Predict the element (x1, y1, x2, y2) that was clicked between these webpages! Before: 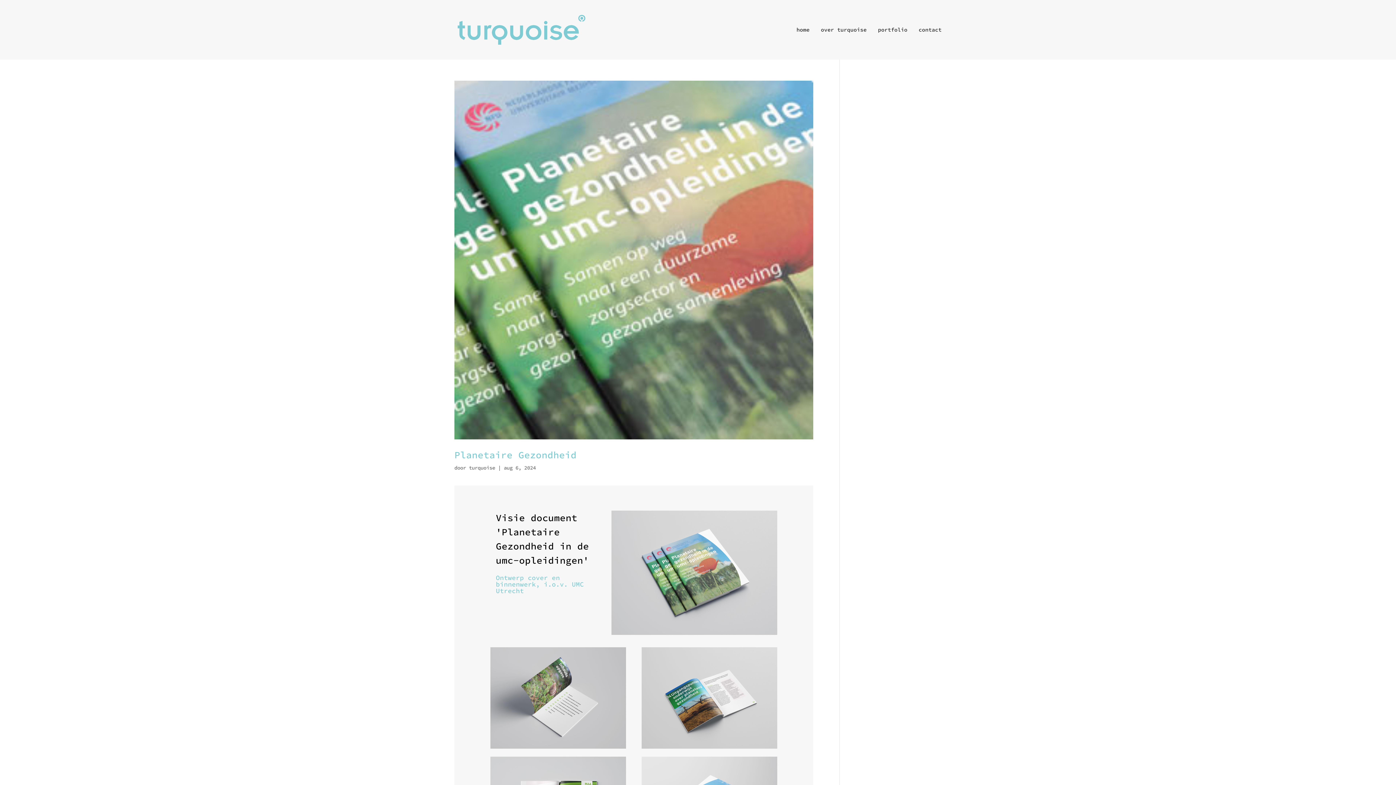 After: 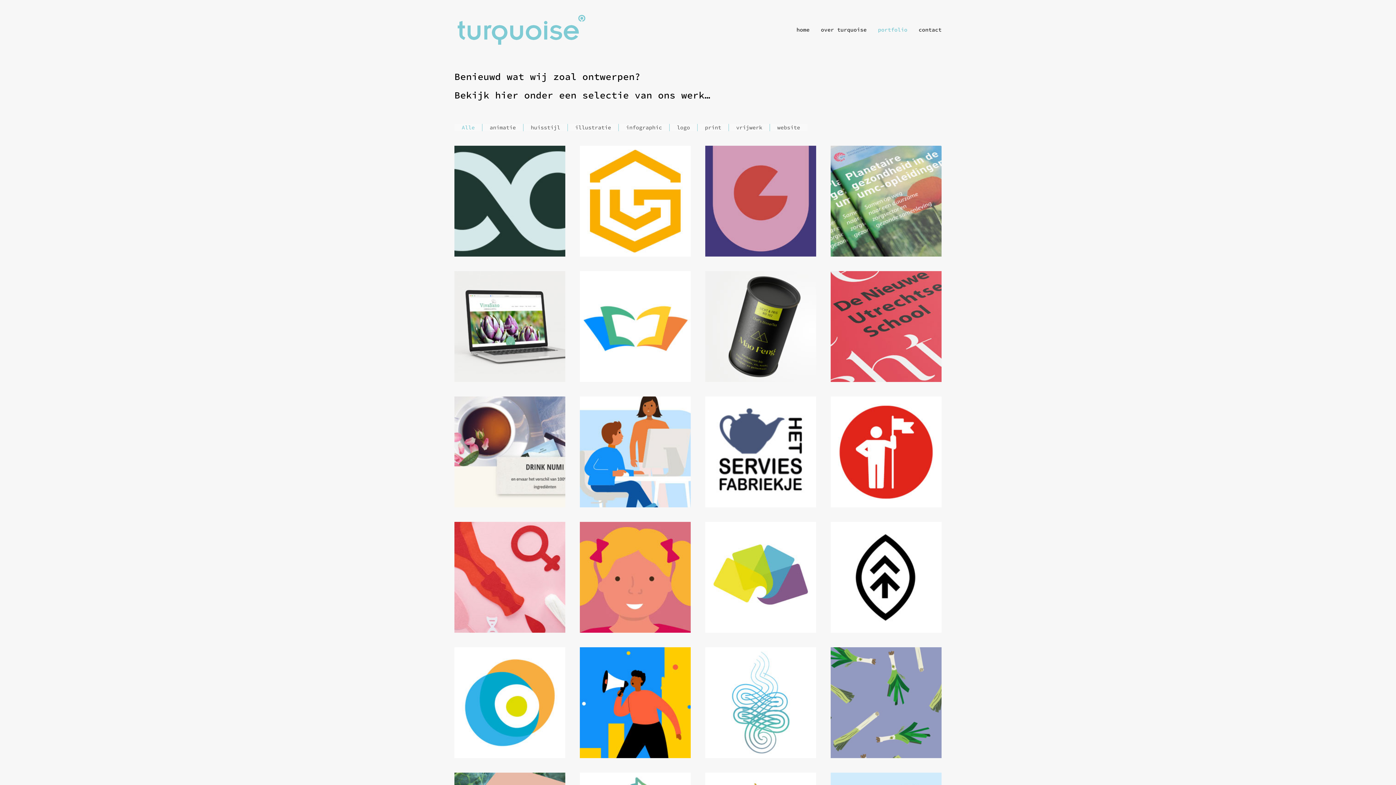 Action: bbox: (878, 27, 907, 59) label: portfolio